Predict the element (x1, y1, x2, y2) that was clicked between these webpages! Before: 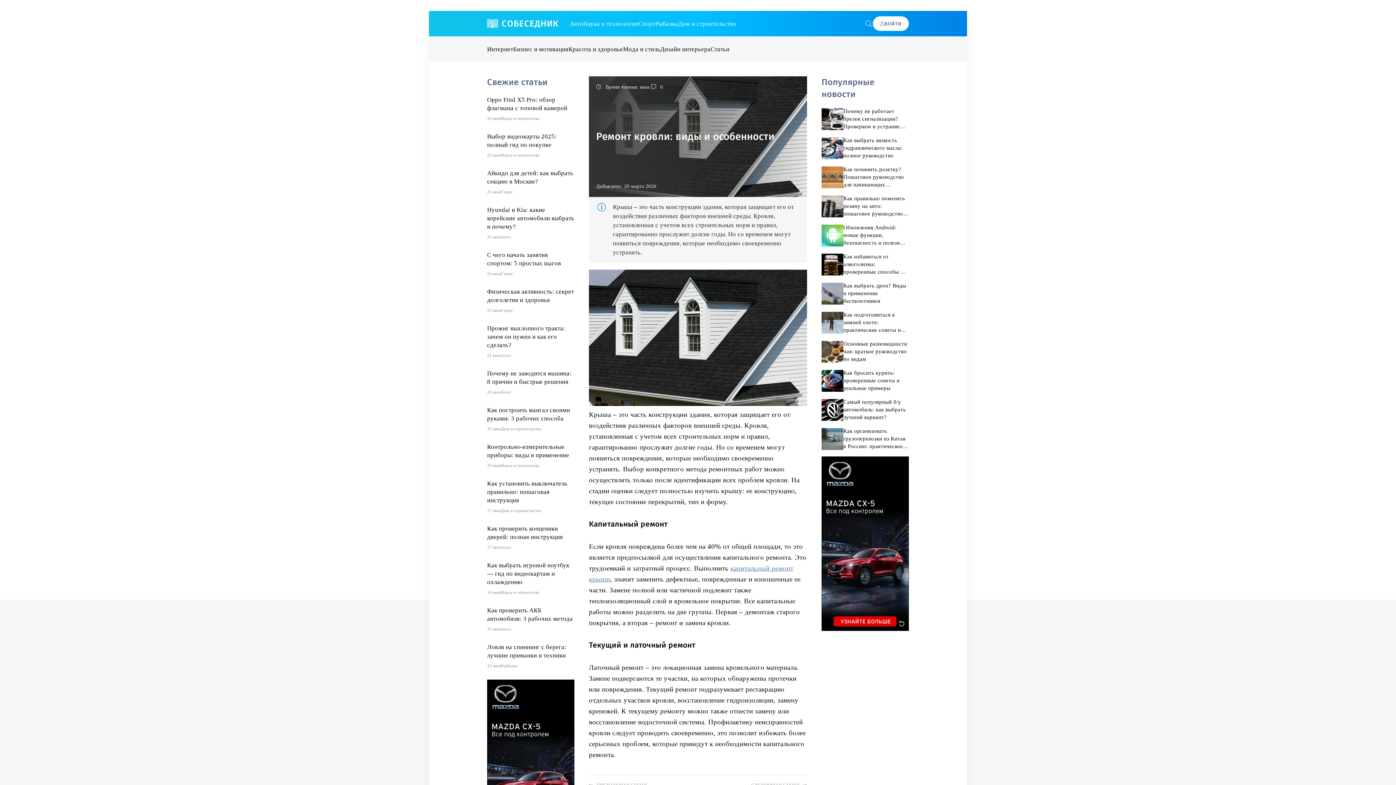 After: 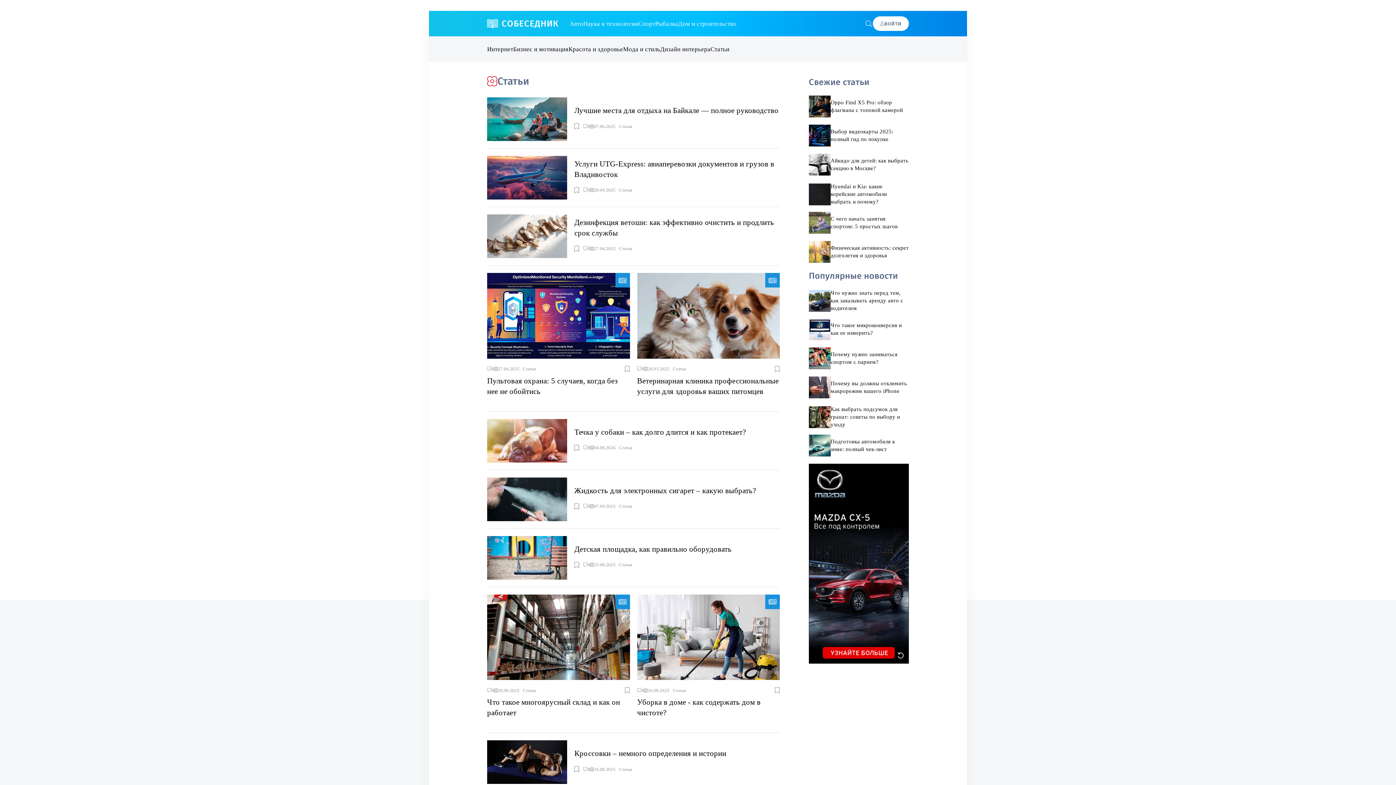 Action: label: Статьи bbox: (710, 36, 729, 61)